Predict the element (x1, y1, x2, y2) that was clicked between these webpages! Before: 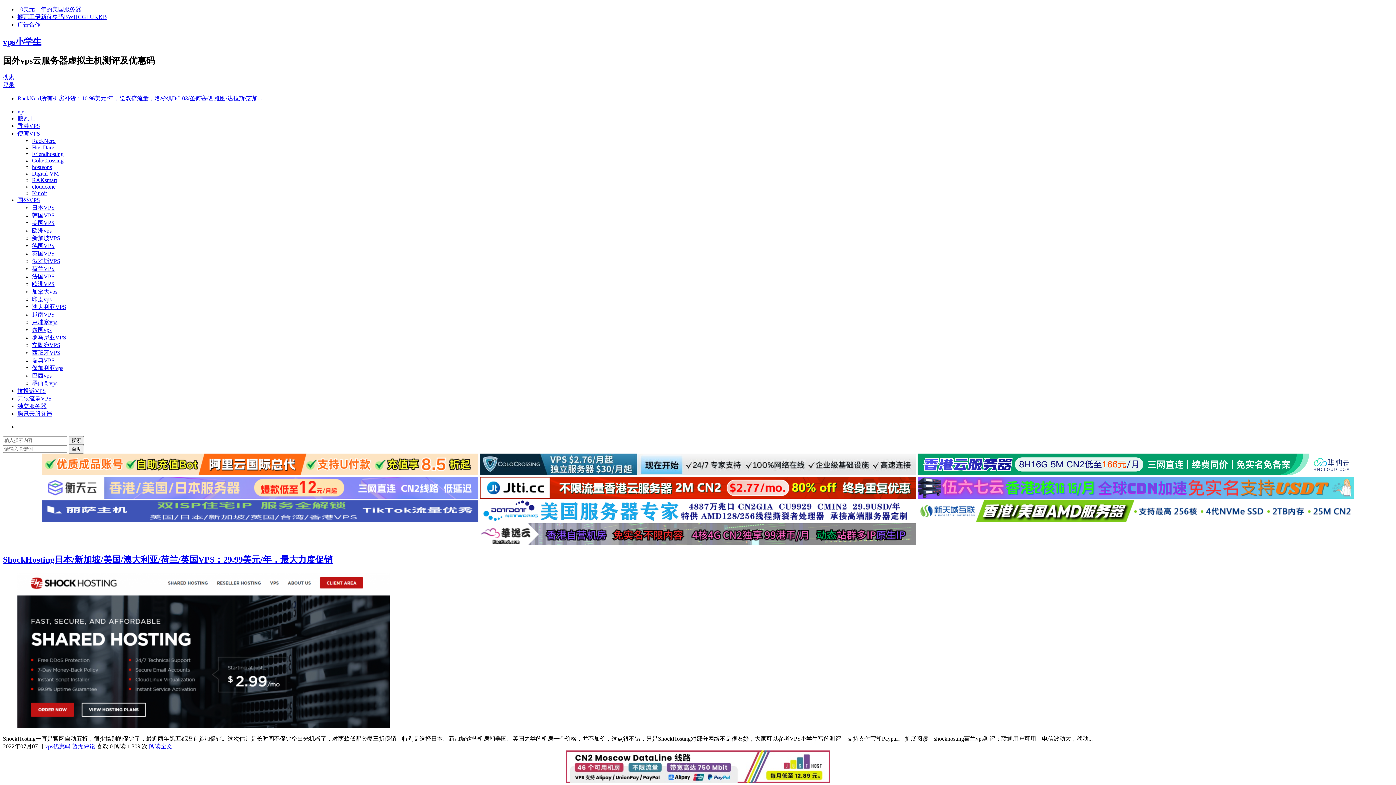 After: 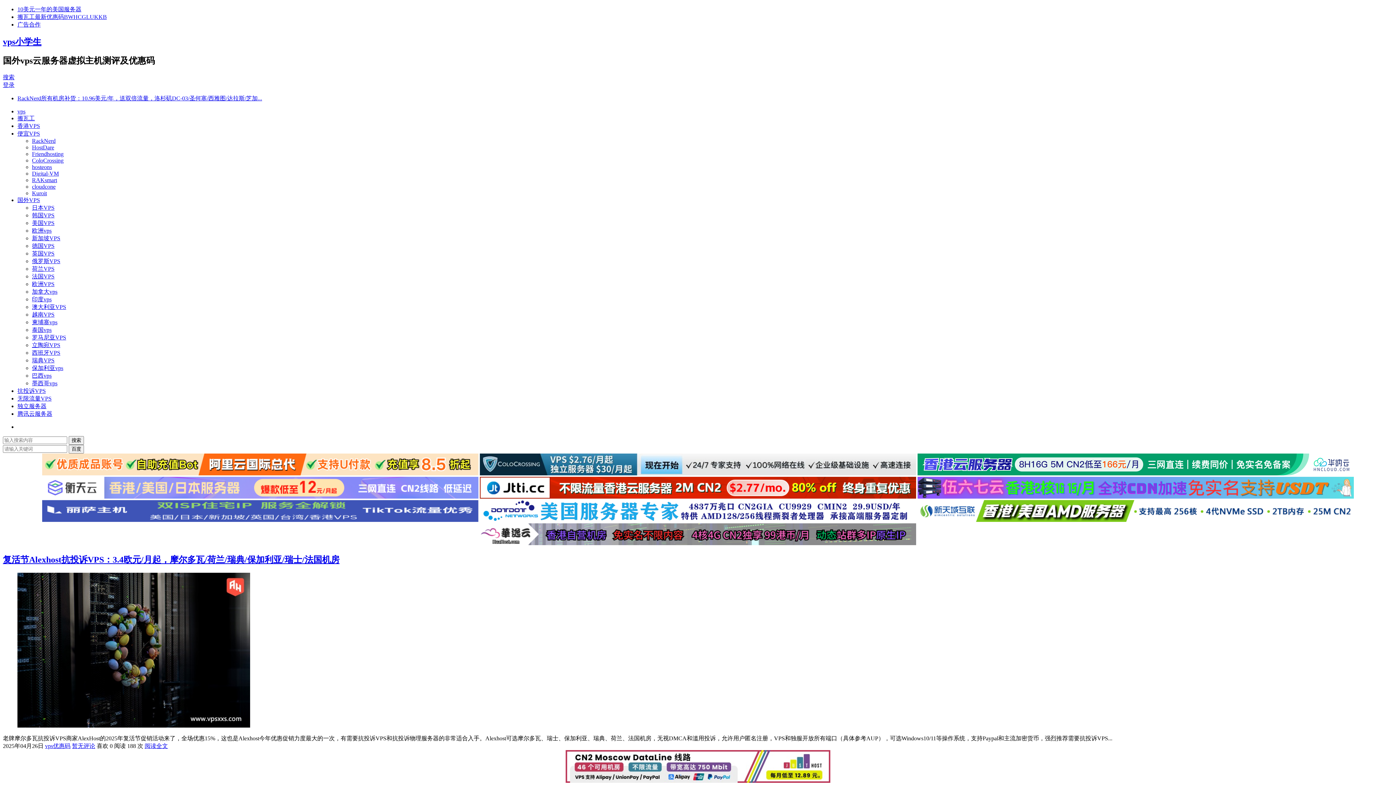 Action: bbox: (32, 357, 54, 363) label: 瑞典VPS